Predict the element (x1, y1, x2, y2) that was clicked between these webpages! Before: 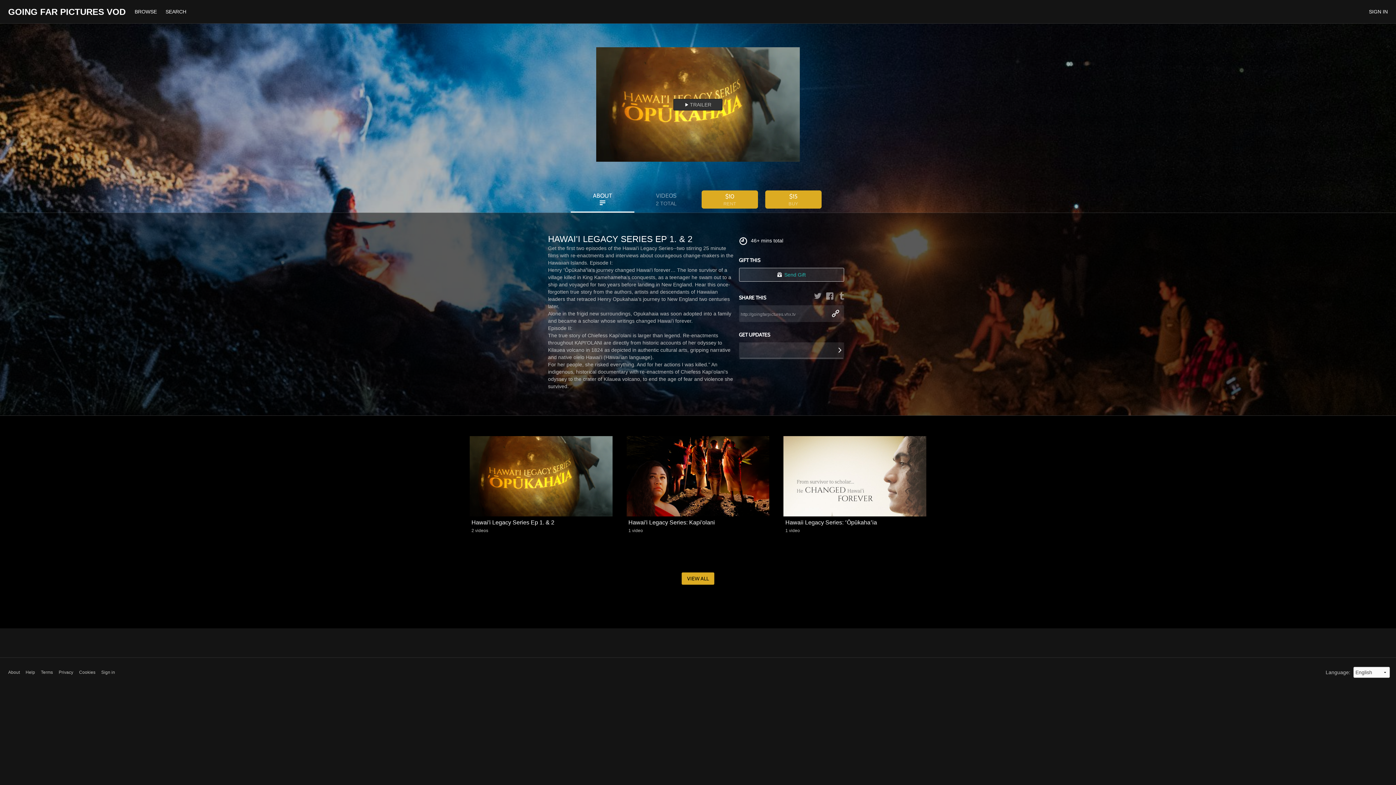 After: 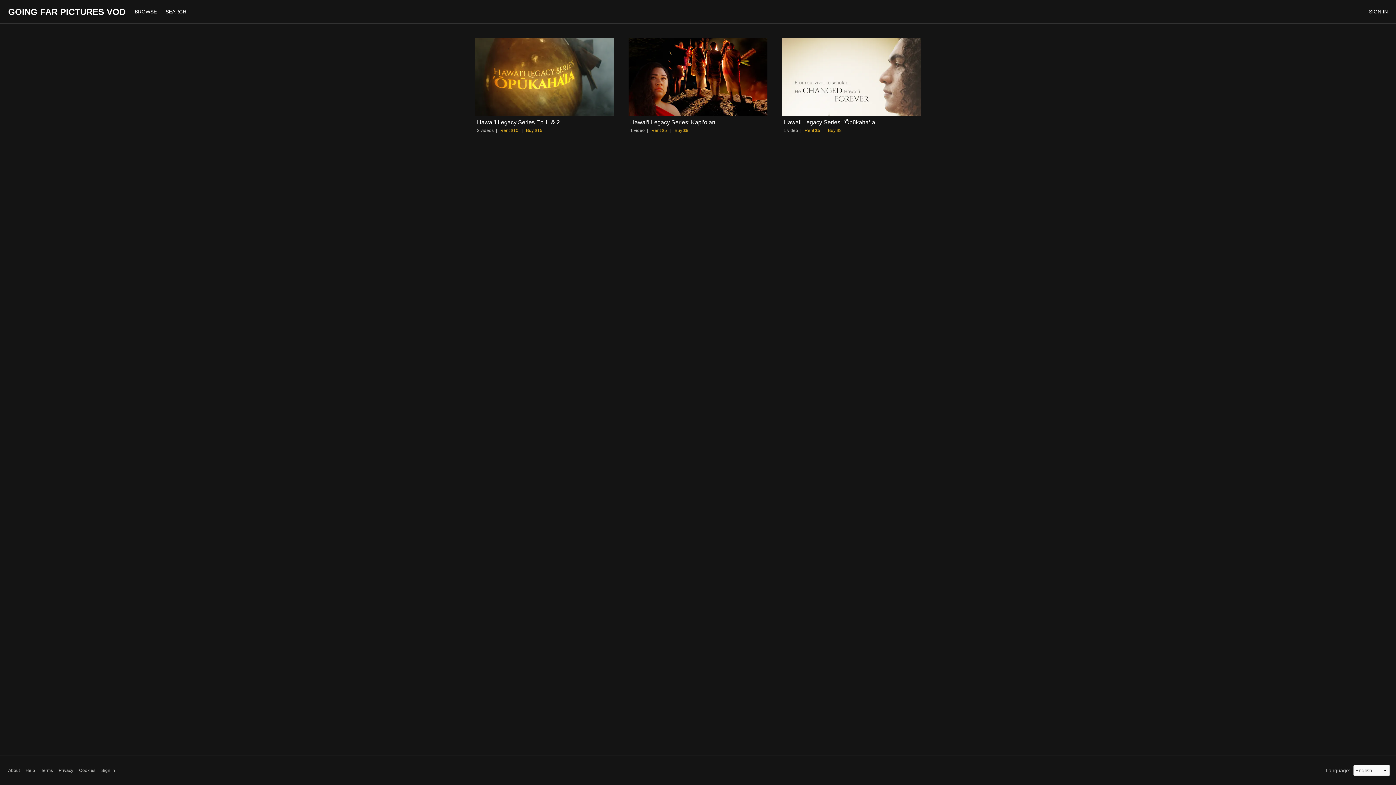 Action: bbox: (681, 572, 714, 585) label: VIEW ALL